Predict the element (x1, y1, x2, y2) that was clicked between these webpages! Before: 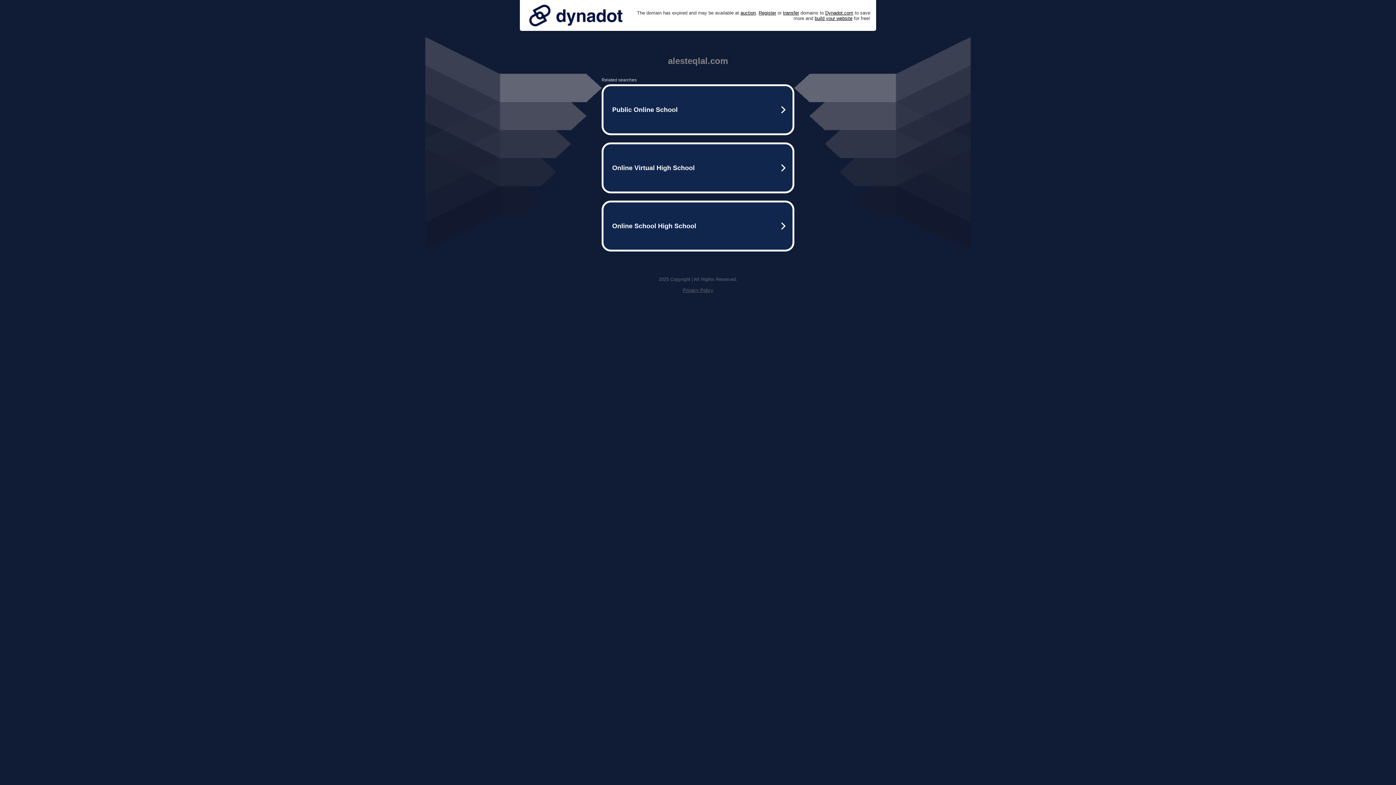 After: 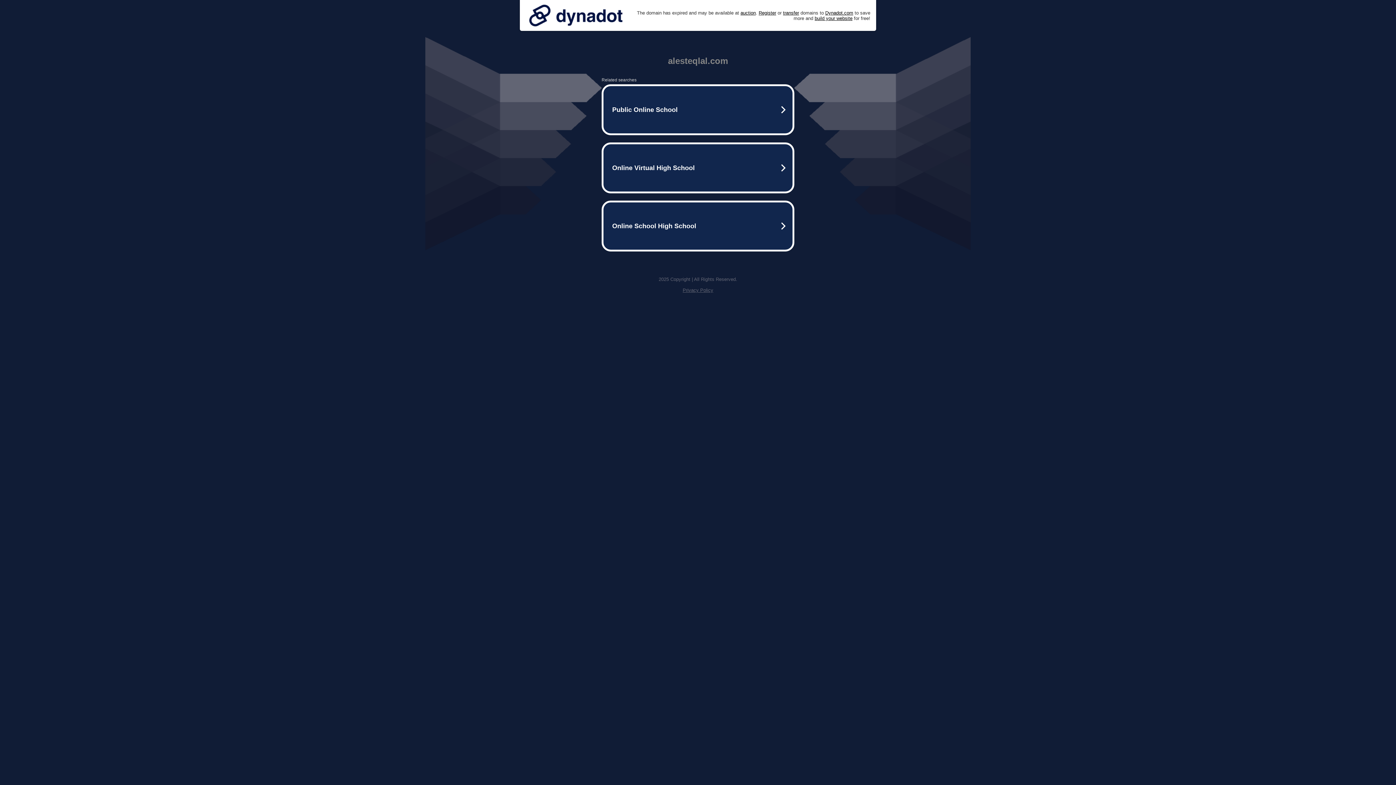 Action: bbox: (525, 0, 626, 30)